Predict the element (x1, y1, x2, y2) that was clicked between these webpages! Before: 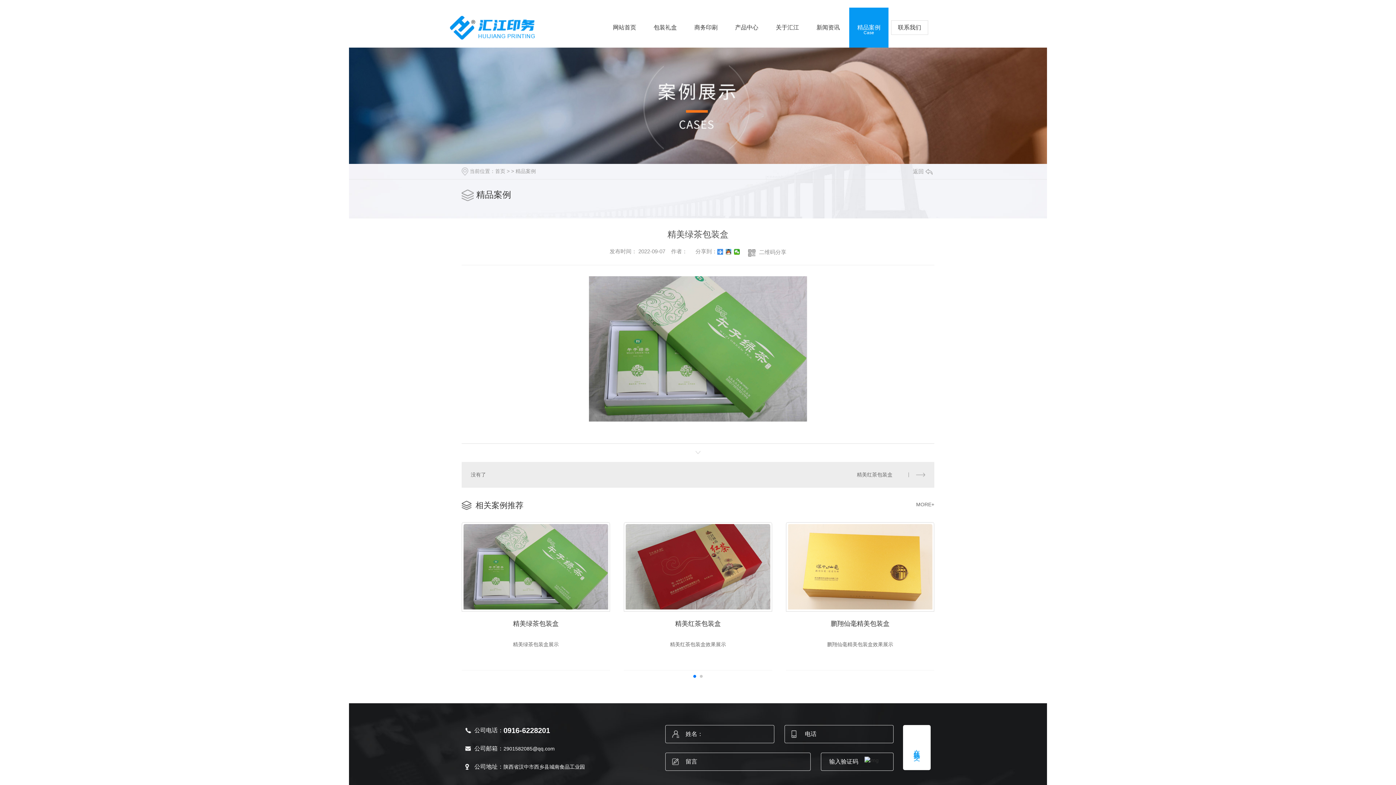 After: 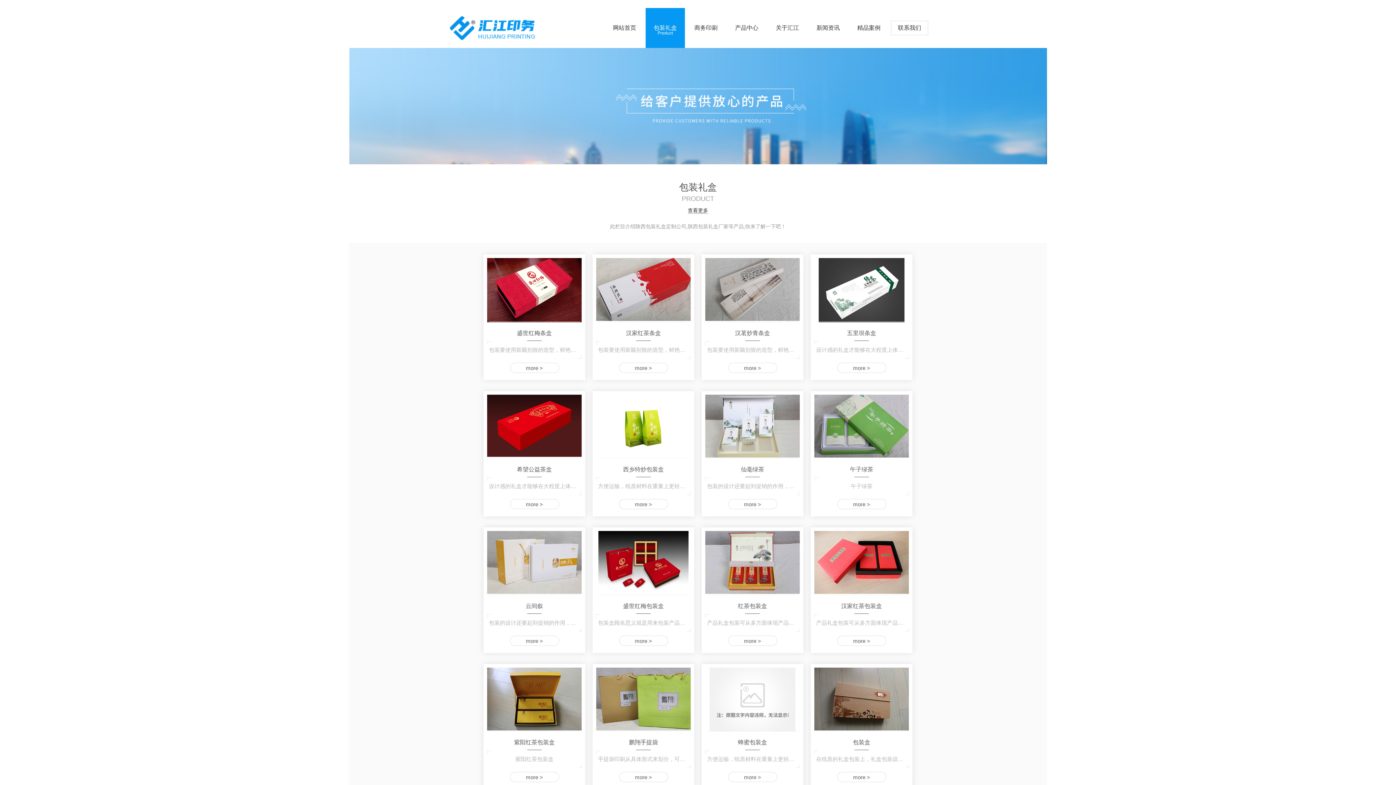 Action: bbox: (645, 7, 685, 47) label: 包装礼盒